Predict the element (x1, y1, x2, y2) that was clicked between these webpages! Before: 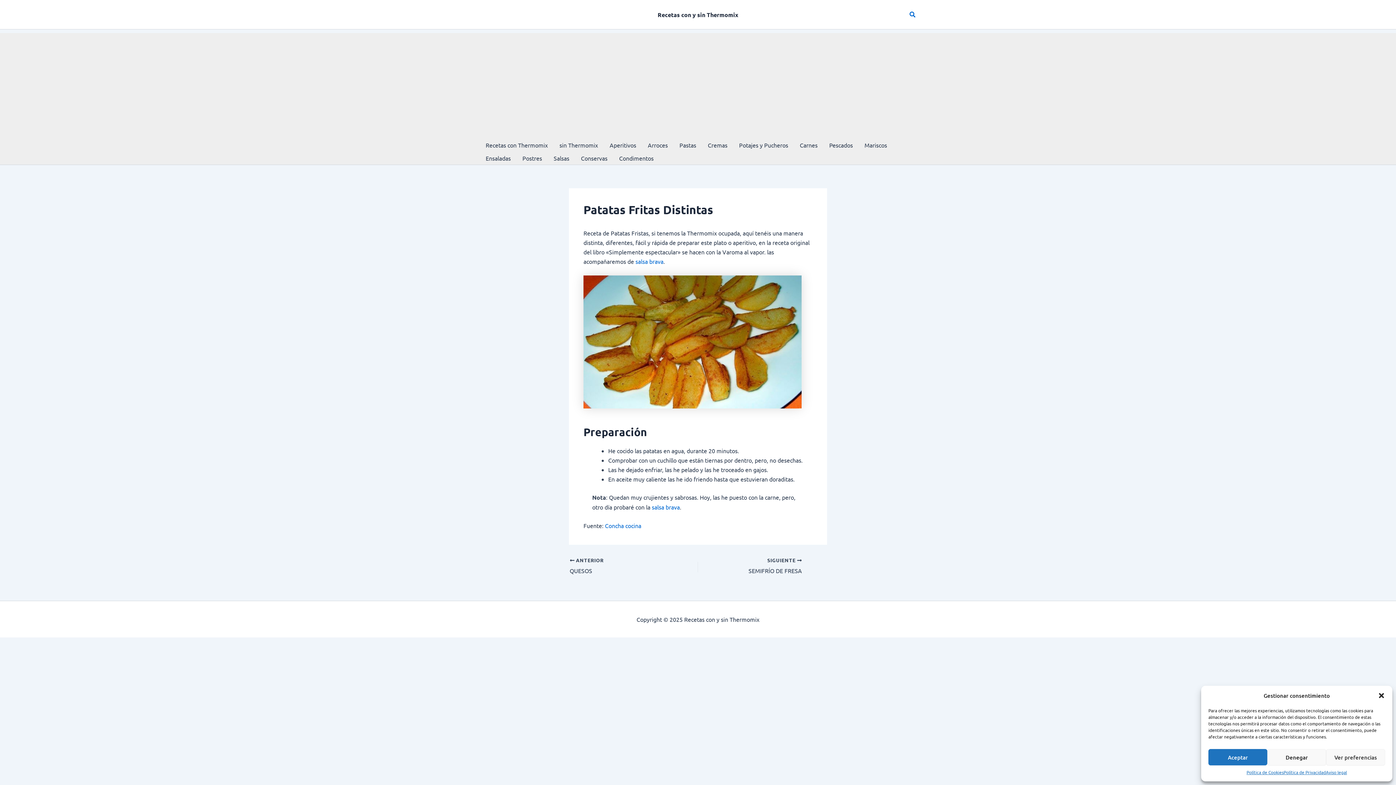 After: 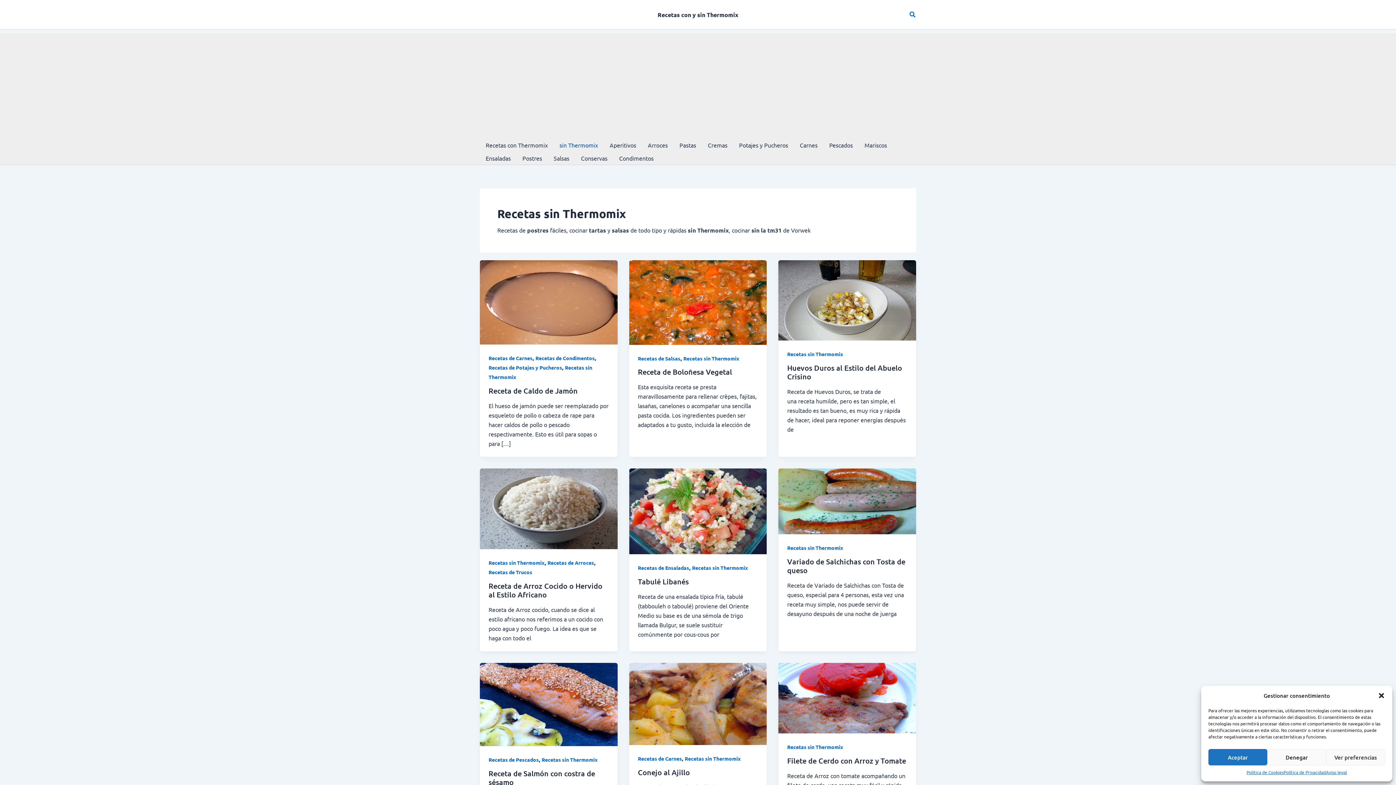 Action: bbox: (553, 138, 604, 151) label: sin Thermomix